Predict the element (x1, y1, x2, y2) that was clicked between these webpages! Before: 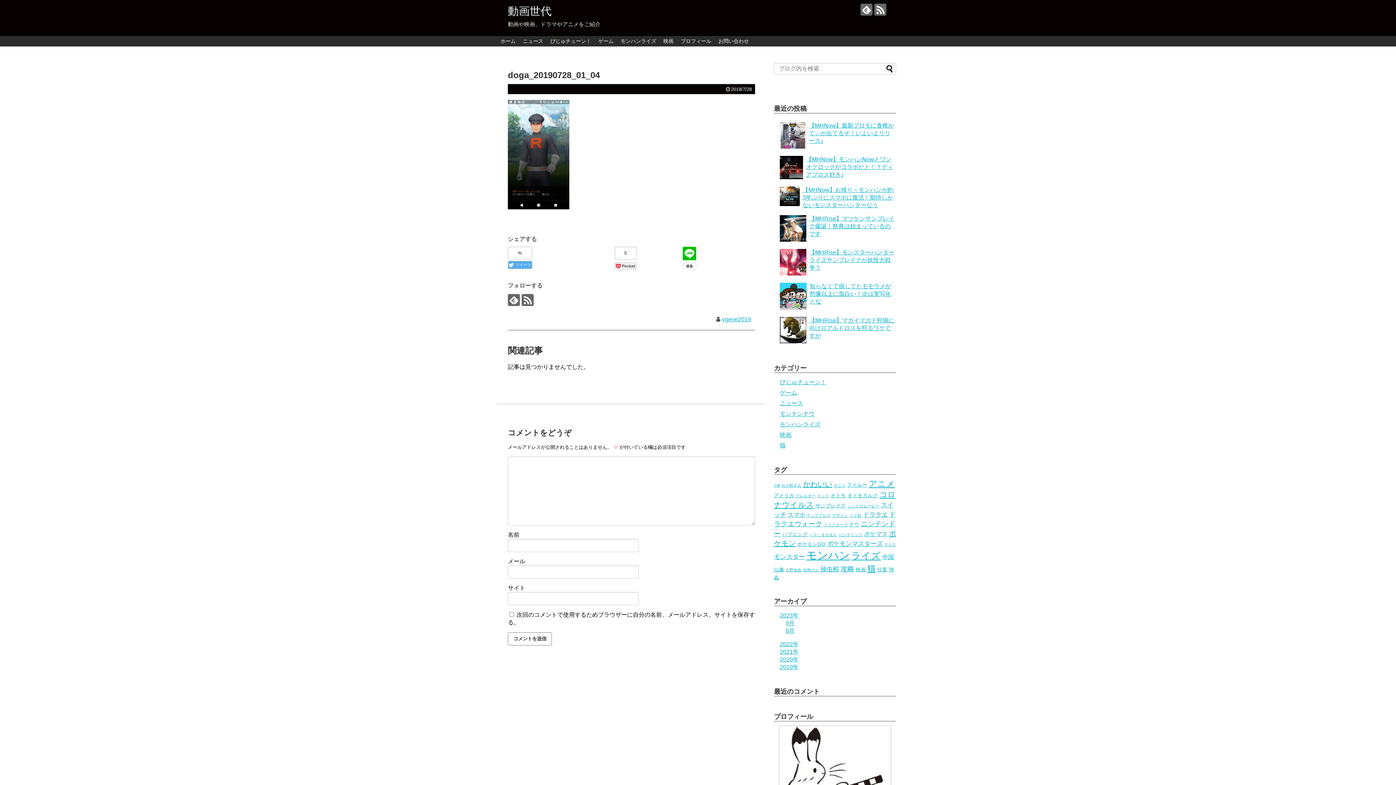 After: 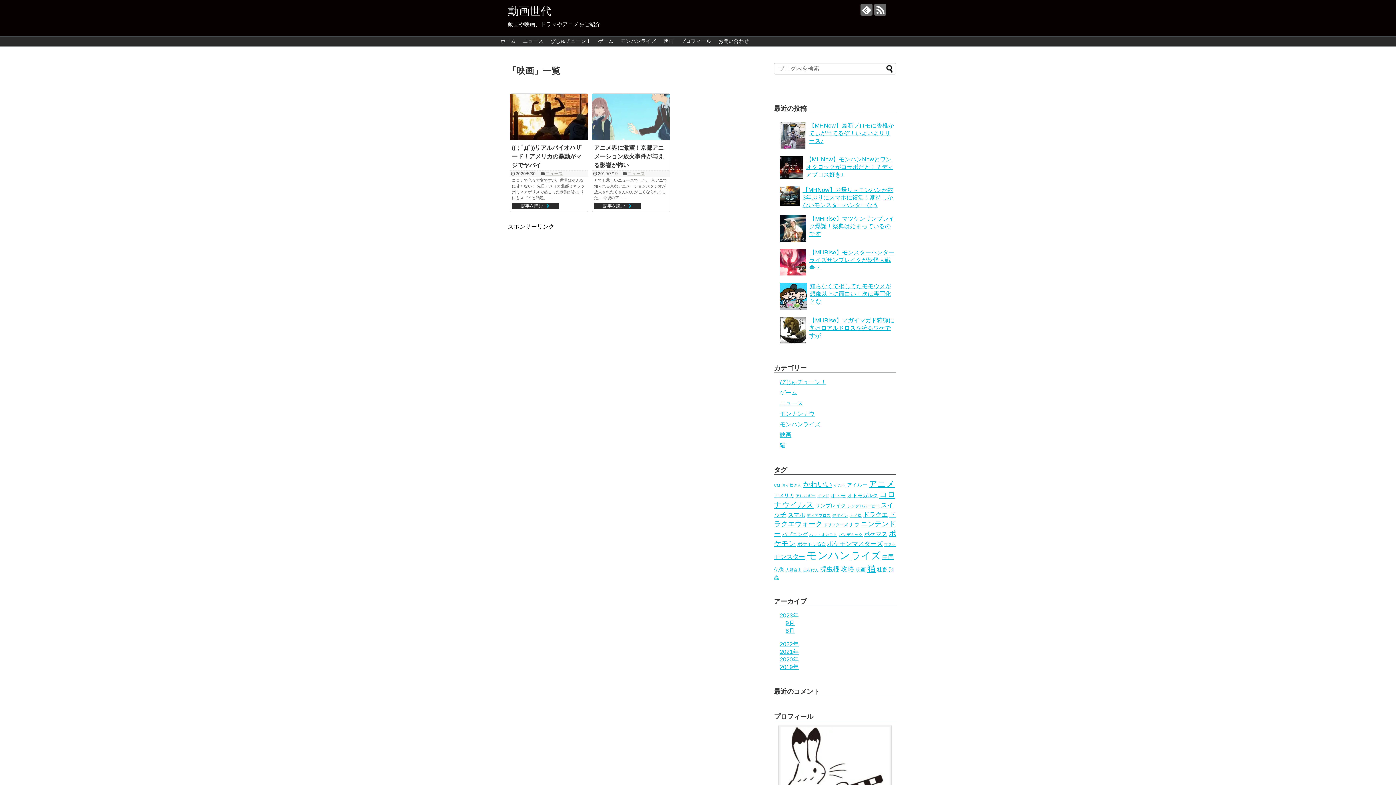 Action: bbox: (856, 567, 866, 572) label: 映画 (2個の項目)